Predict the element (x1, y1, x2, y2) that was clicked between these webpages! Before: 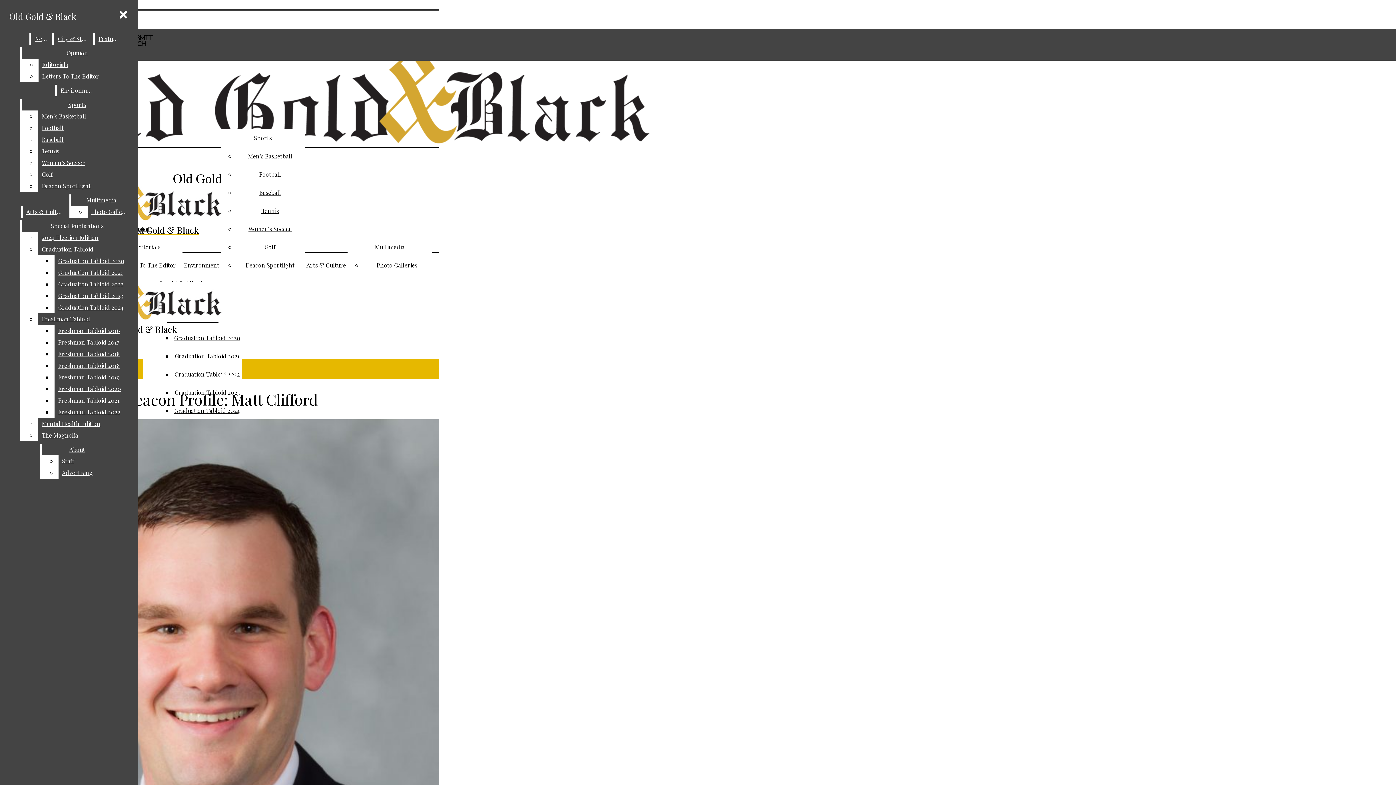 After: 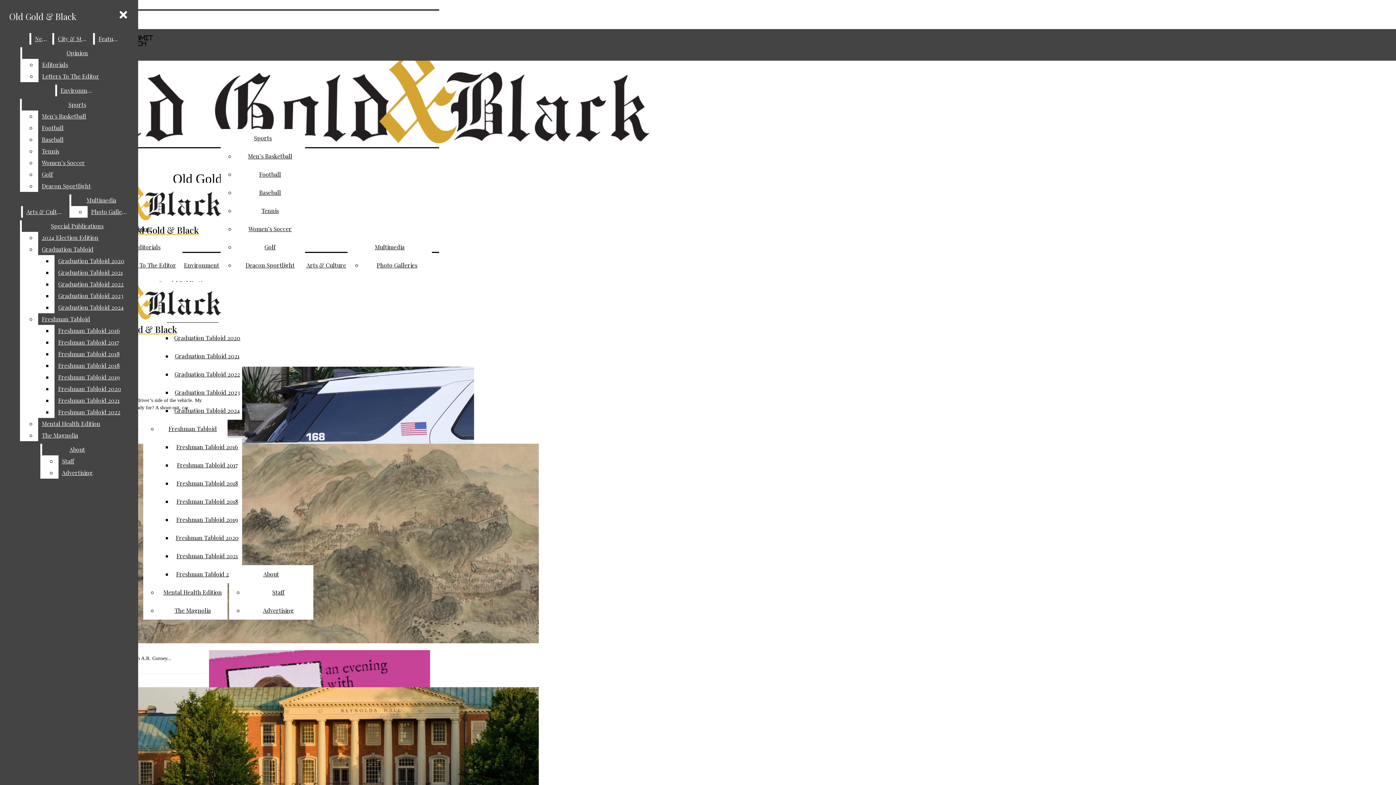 Action: label: Arts & Culture bbox: (22, 206, 67, 217)